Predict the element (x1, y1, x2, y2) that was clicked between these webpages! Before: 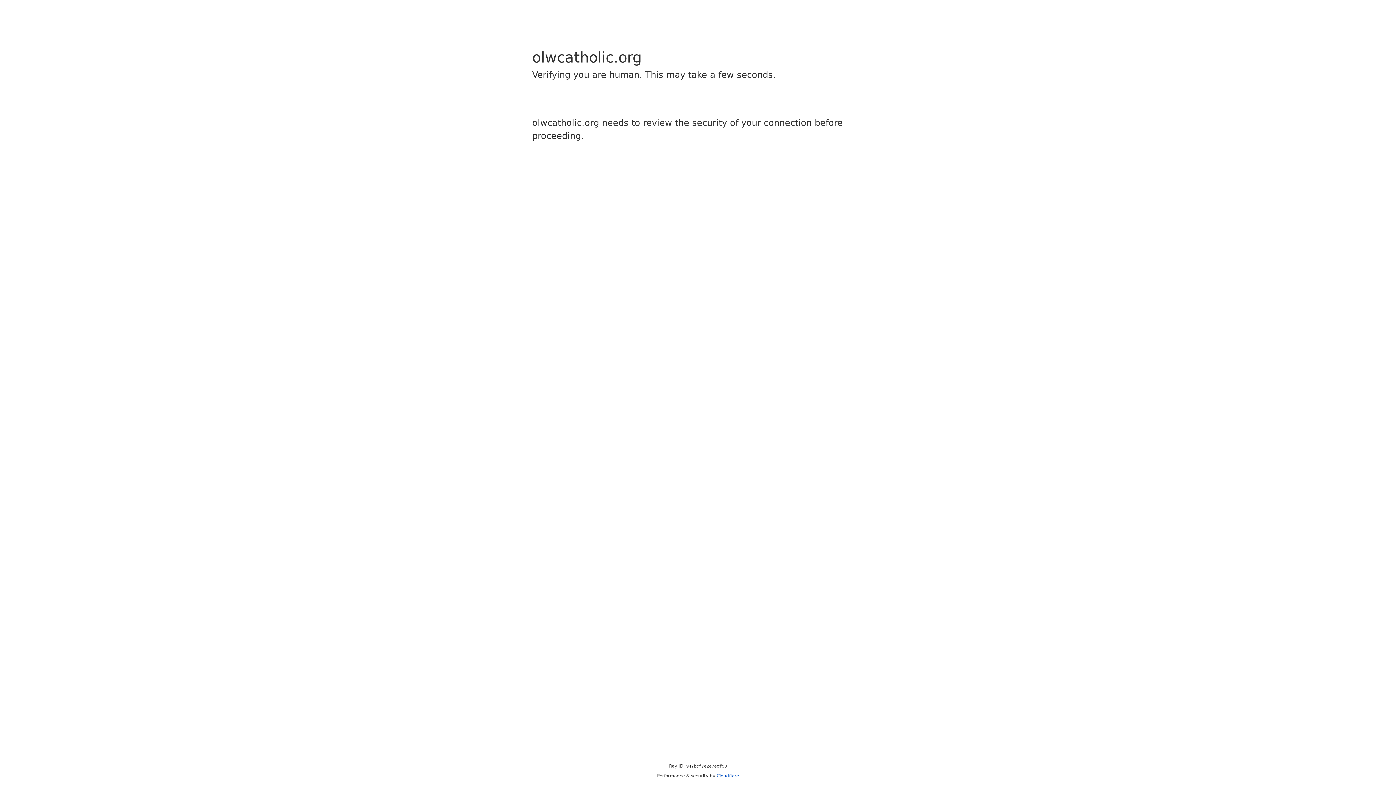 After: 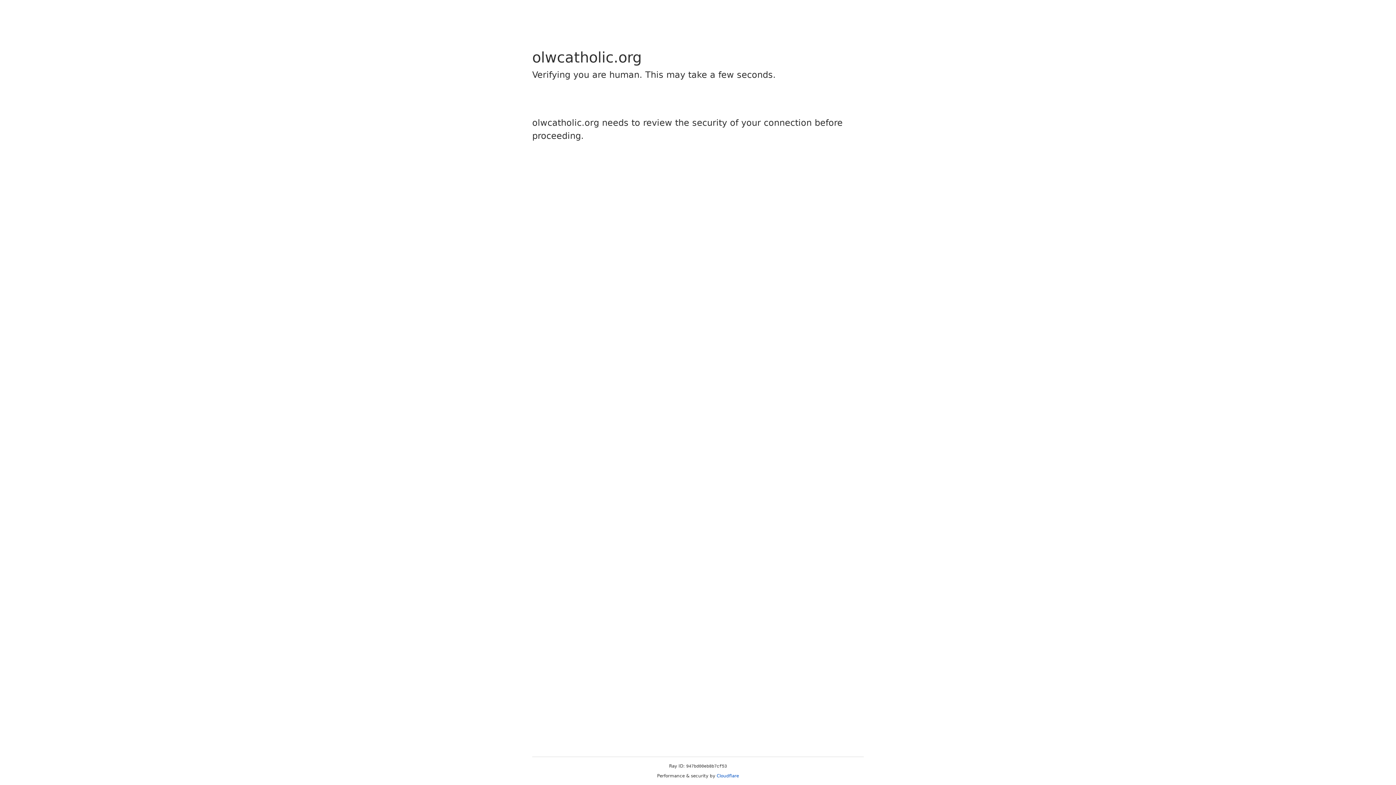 Action: label: Cloudflare bbox: (716, 773, 739, 778)